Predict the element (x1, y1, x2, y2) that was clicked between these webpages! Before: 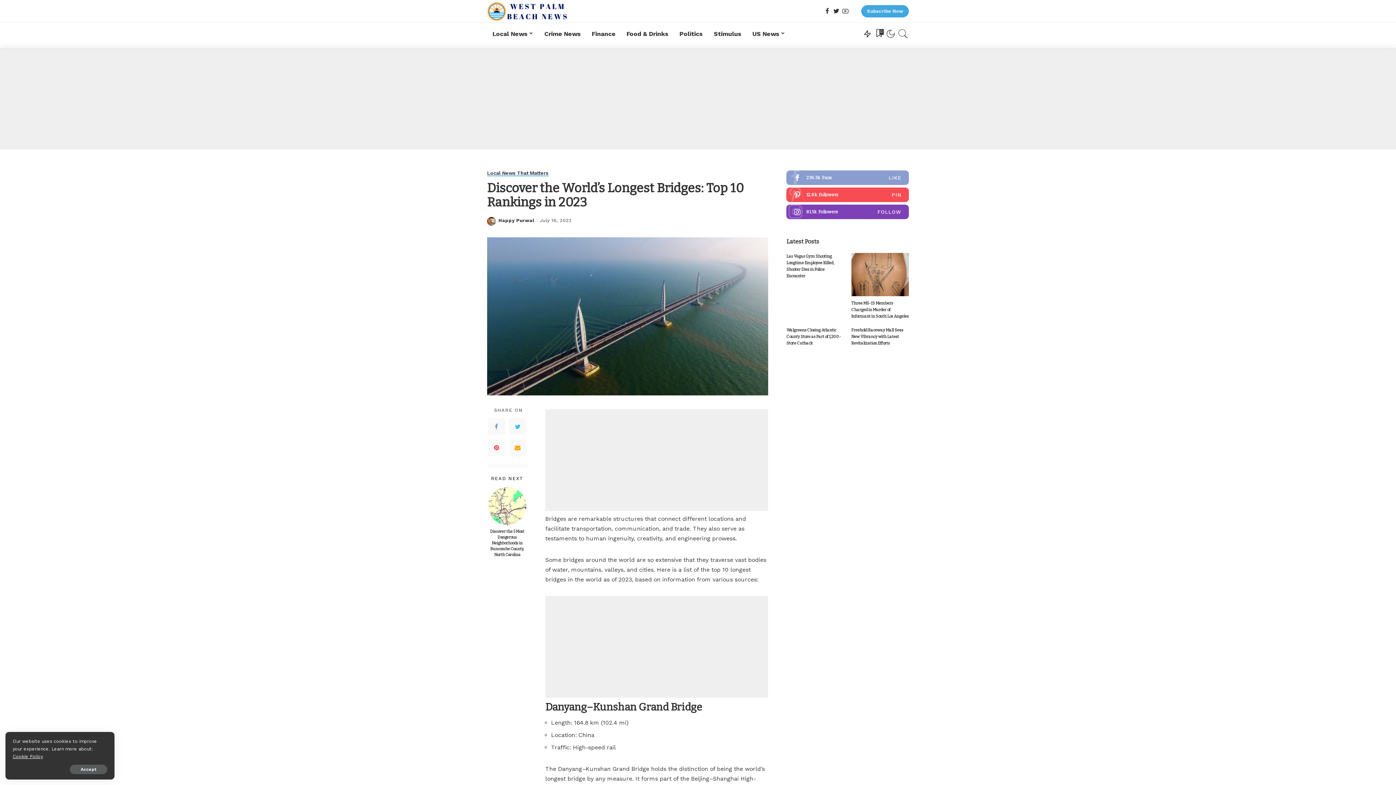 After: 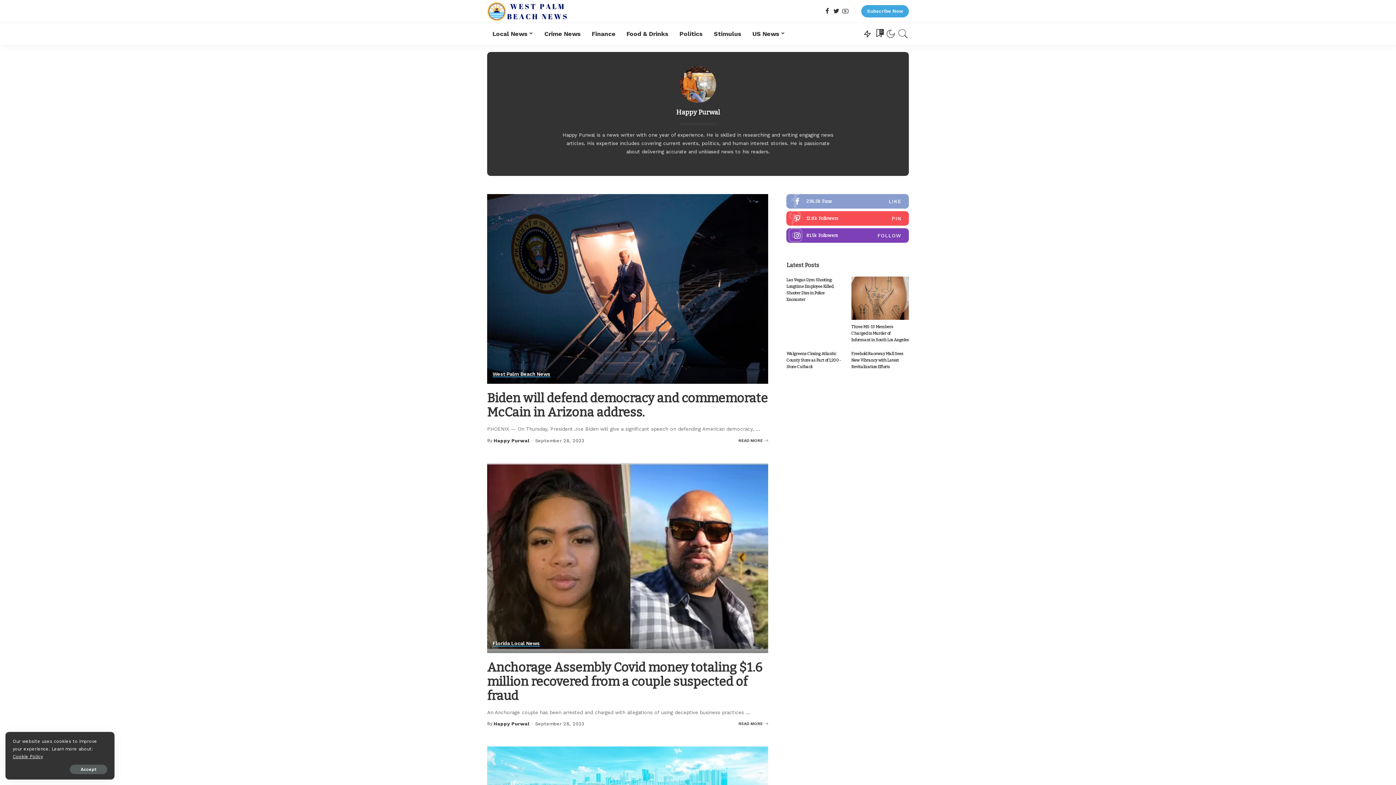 Action: bbox: (487, 217, 496, 225)